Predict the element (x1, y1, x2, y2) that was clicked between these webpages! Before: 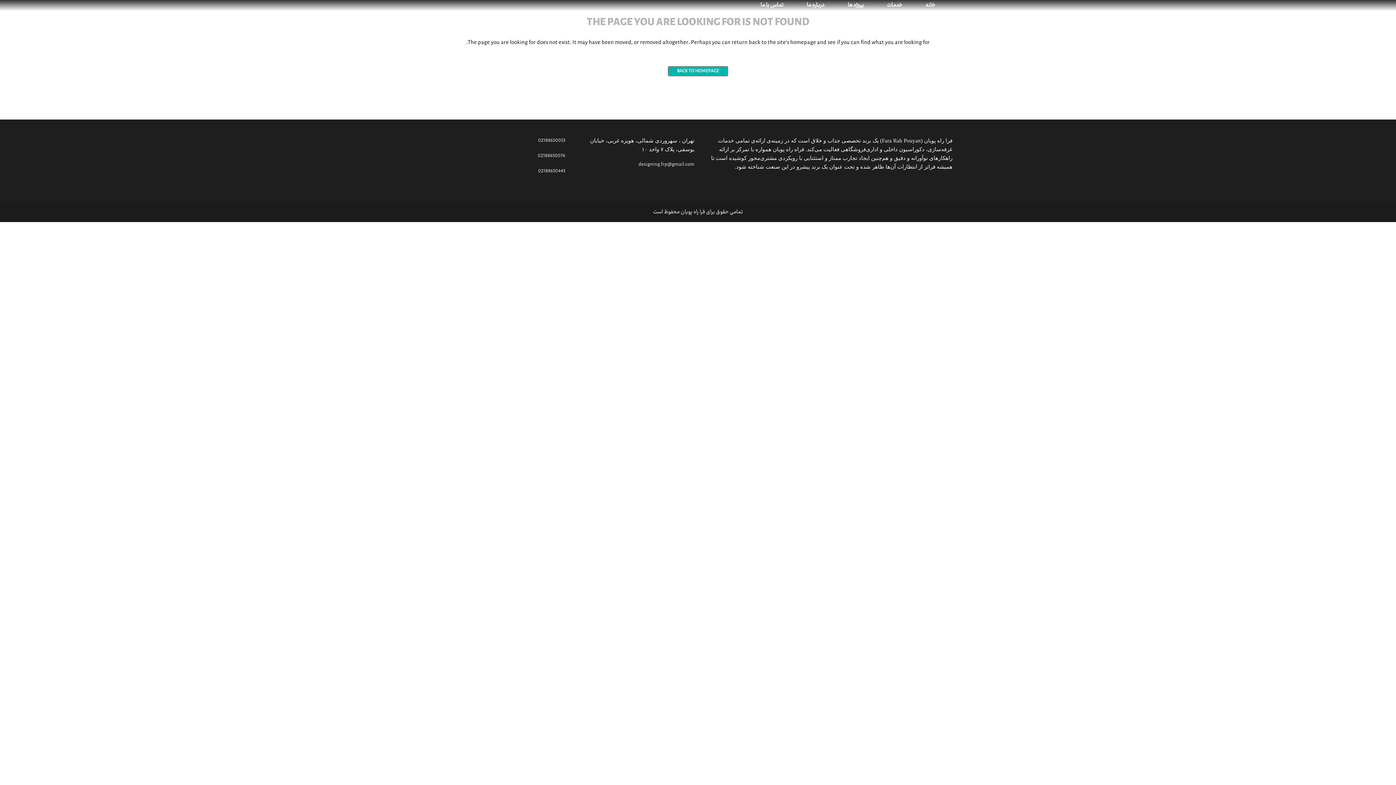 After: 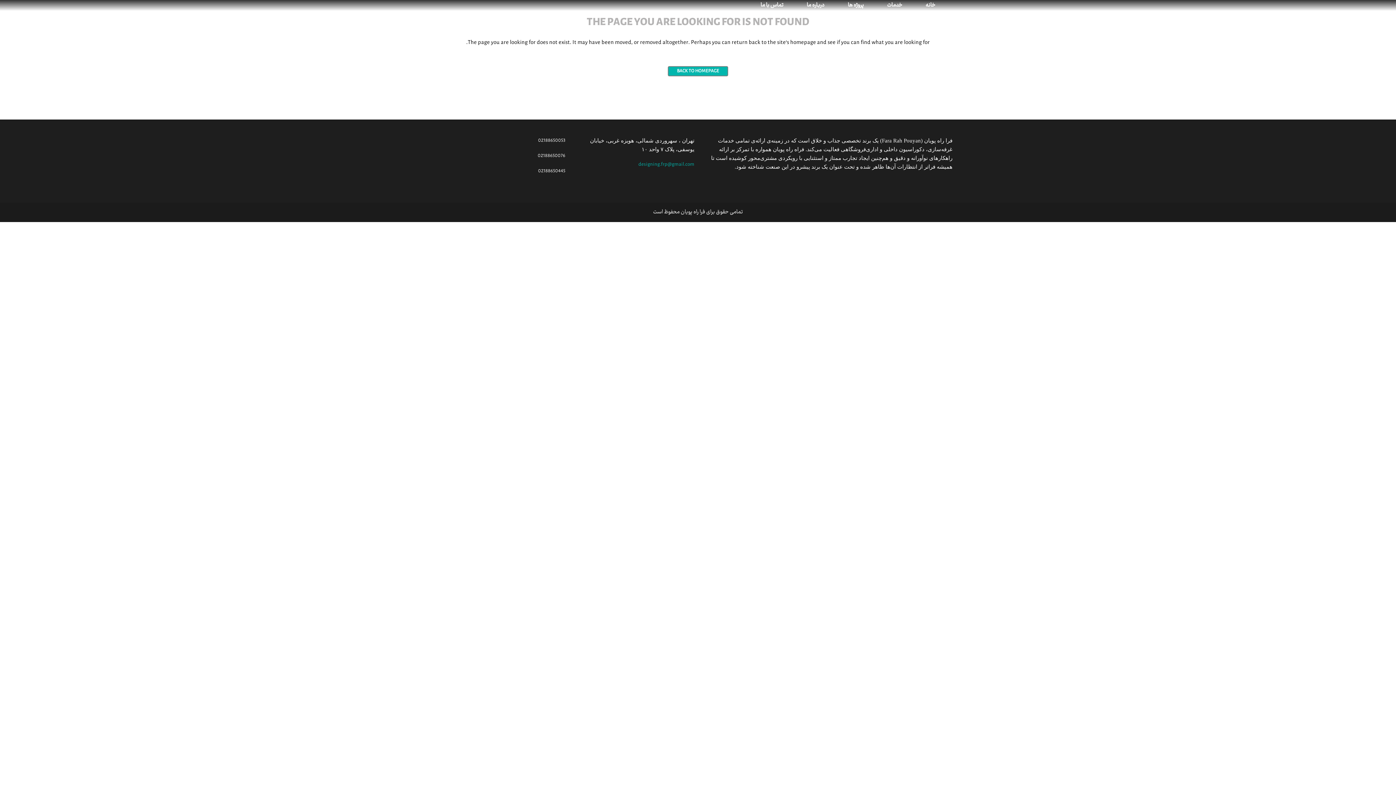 Action: label: designing.frp@gmail.com bbox: (638, 160, 694, 169)